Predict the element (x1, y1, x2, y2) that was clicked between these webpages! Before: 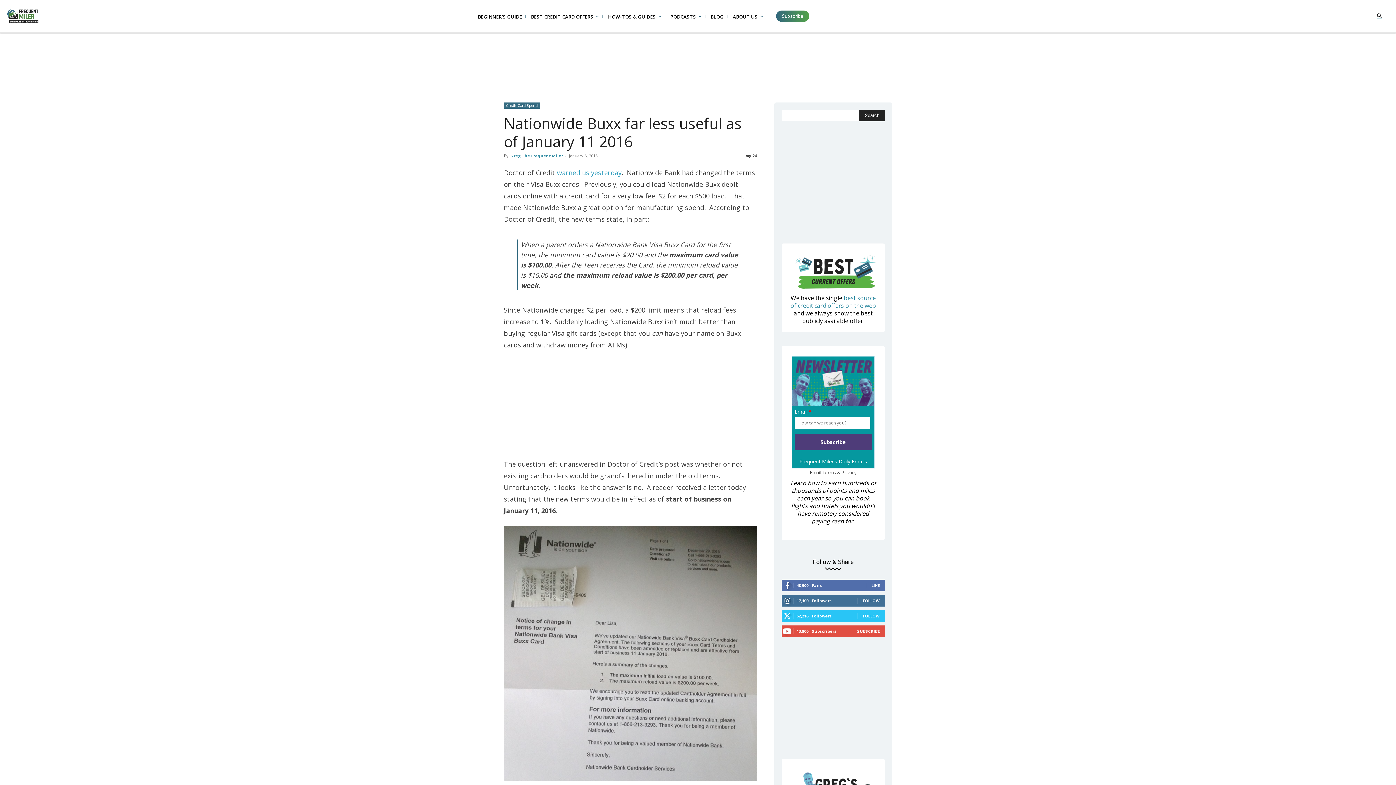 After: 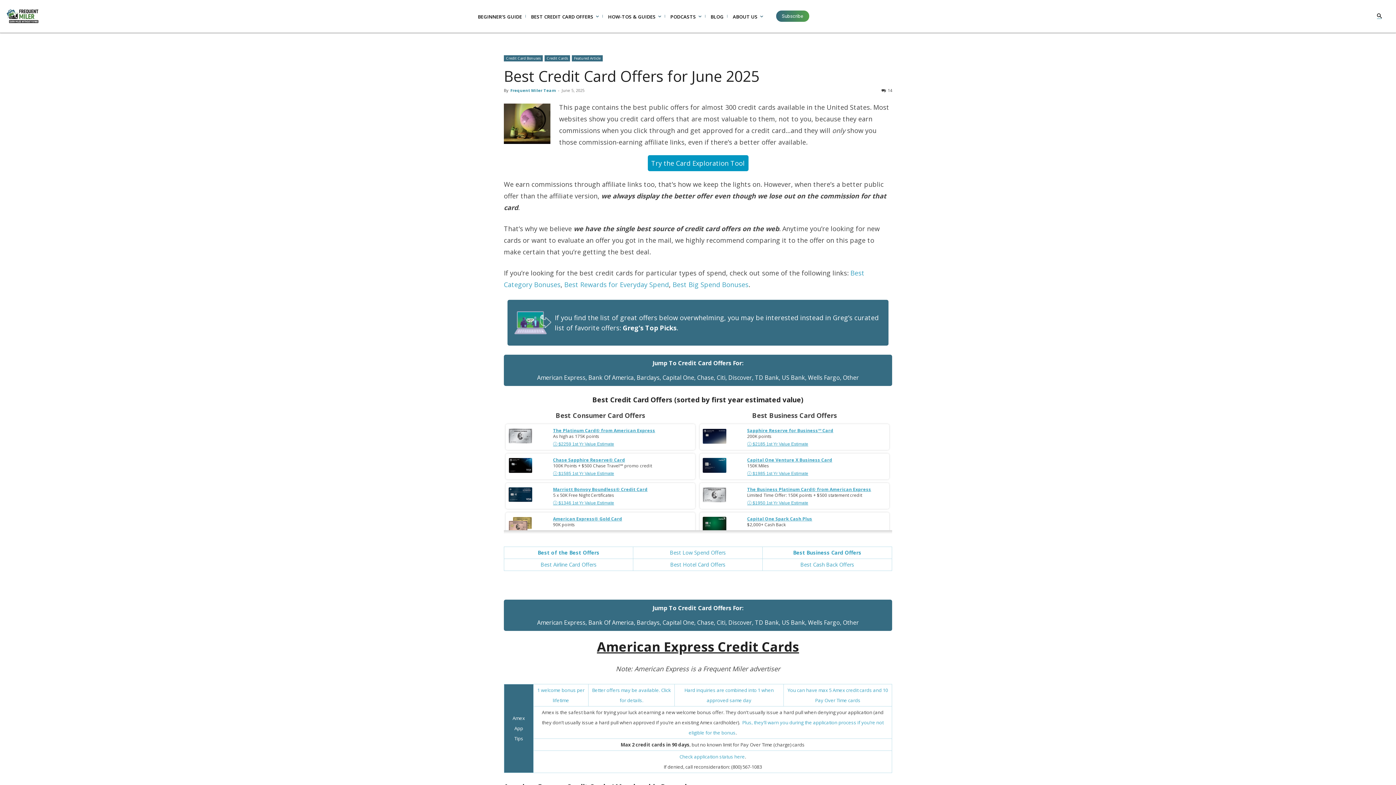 Action: bbox: (789, 253, 877, 292)